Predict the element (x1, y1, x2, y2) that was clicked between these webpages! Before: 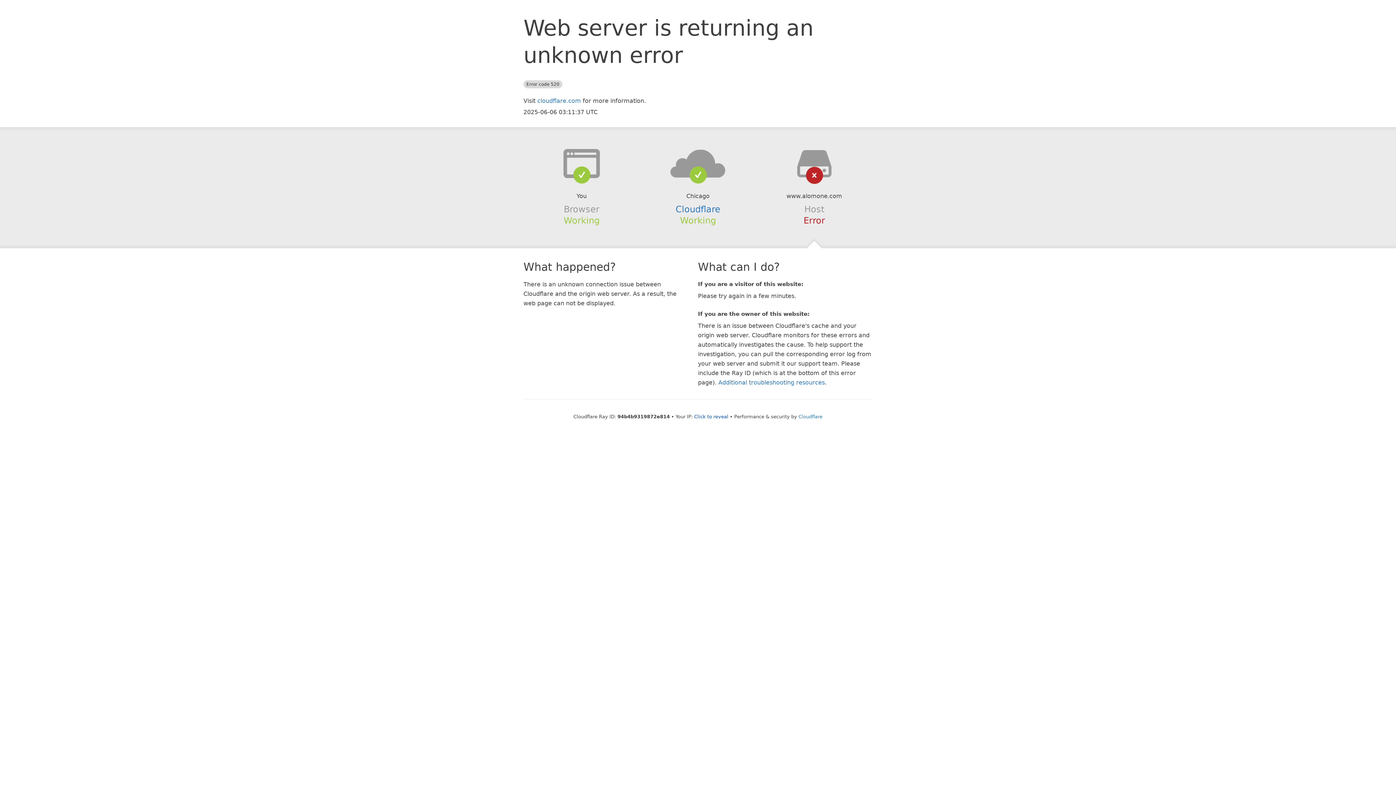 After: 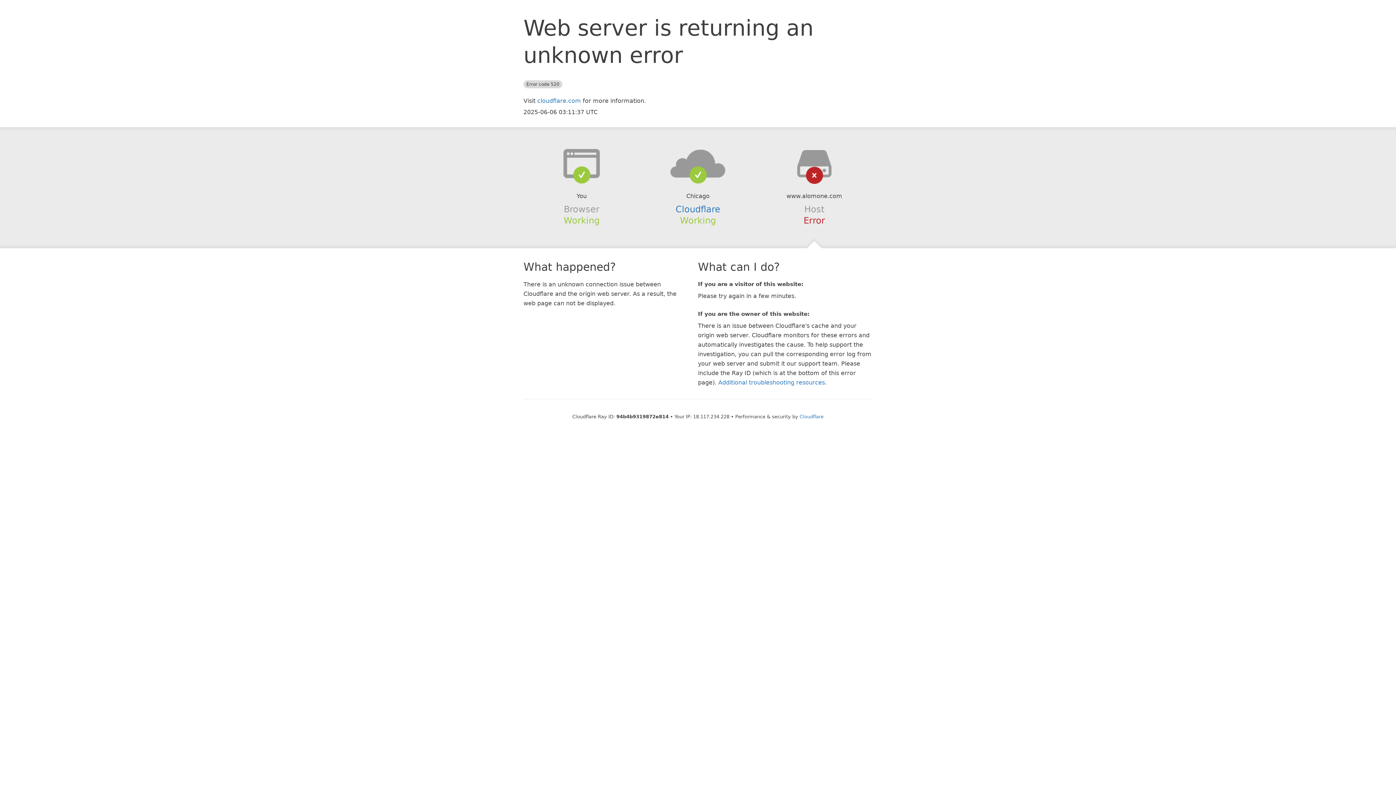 Action: label: Click to reveal bbox: (694, 414, 728, 419)